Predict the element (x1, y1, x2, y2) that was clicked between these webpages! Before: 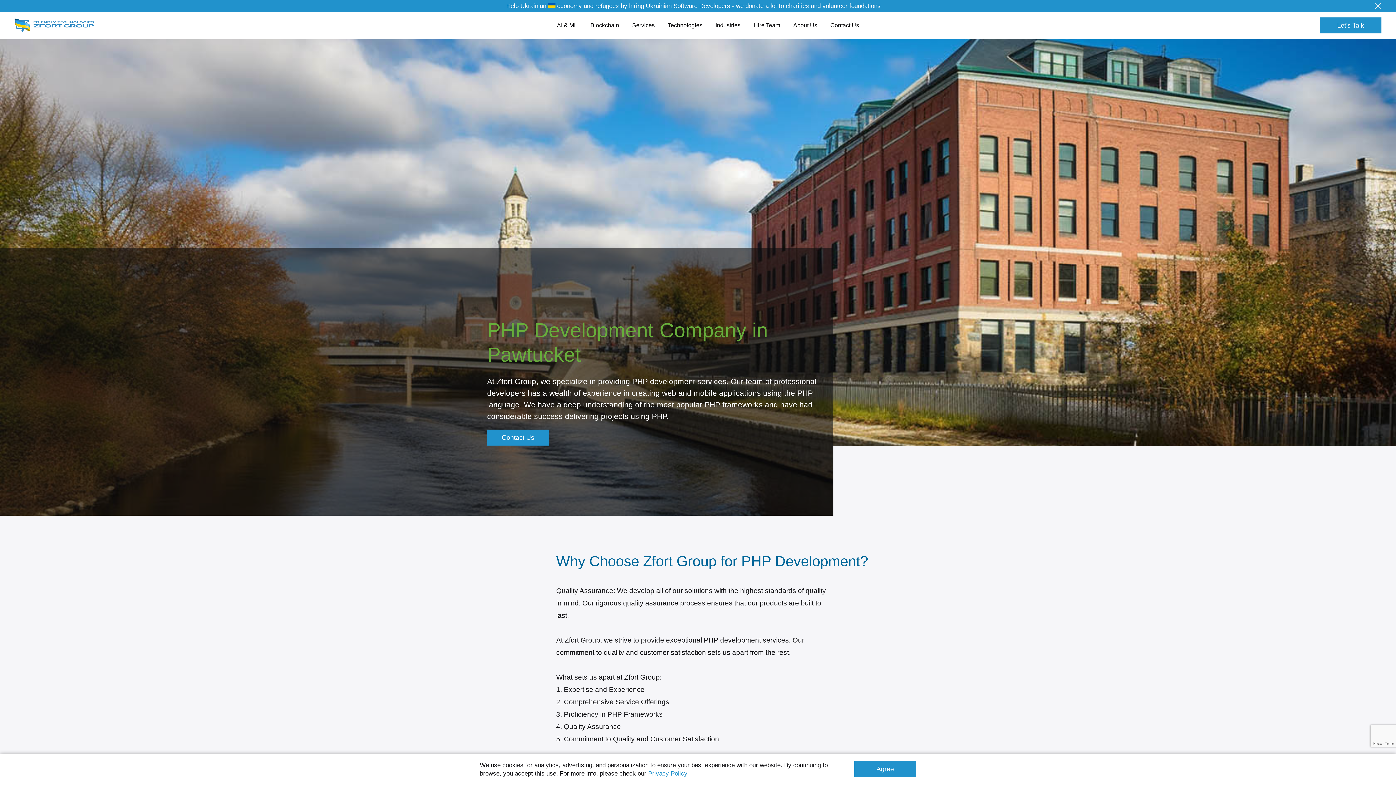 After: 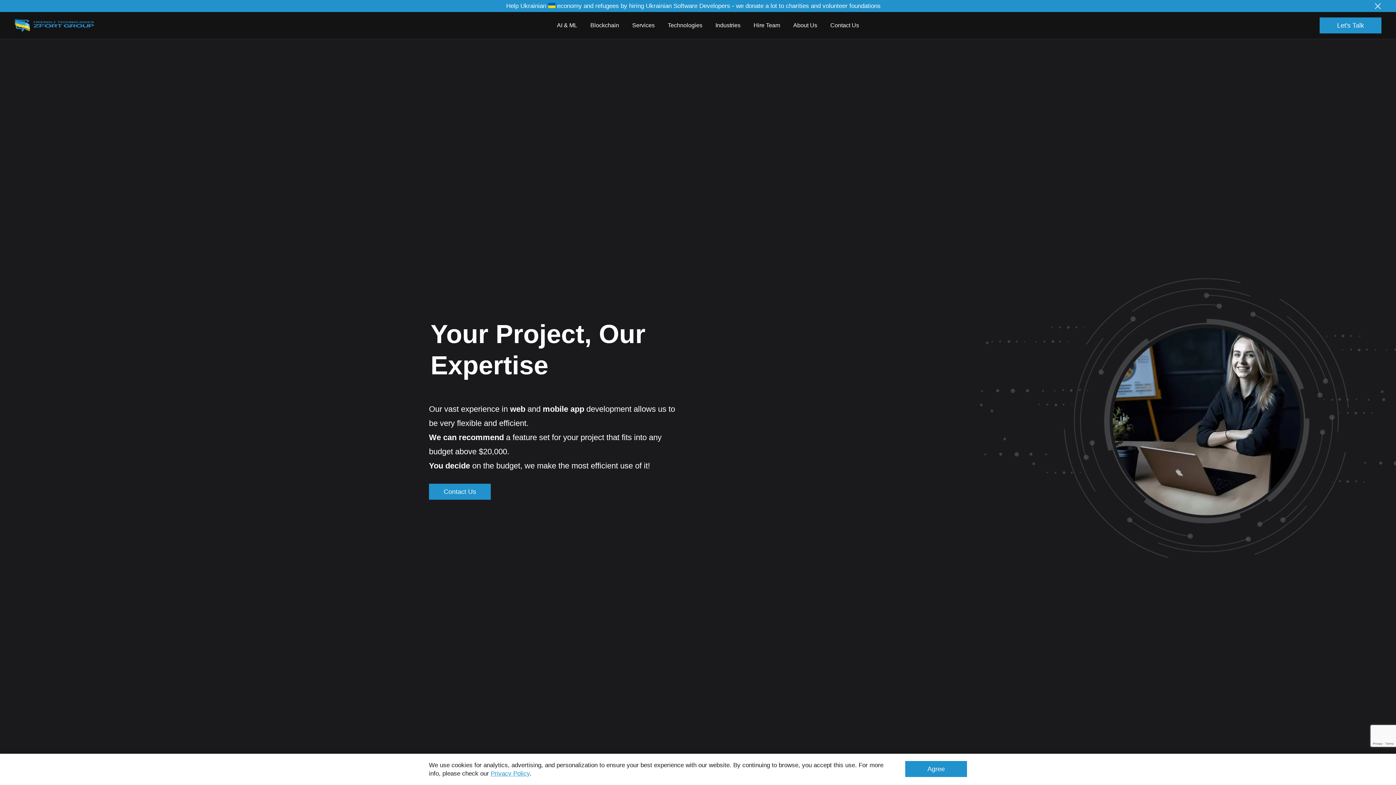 Action: bbox: (14, 18, 94, 32)